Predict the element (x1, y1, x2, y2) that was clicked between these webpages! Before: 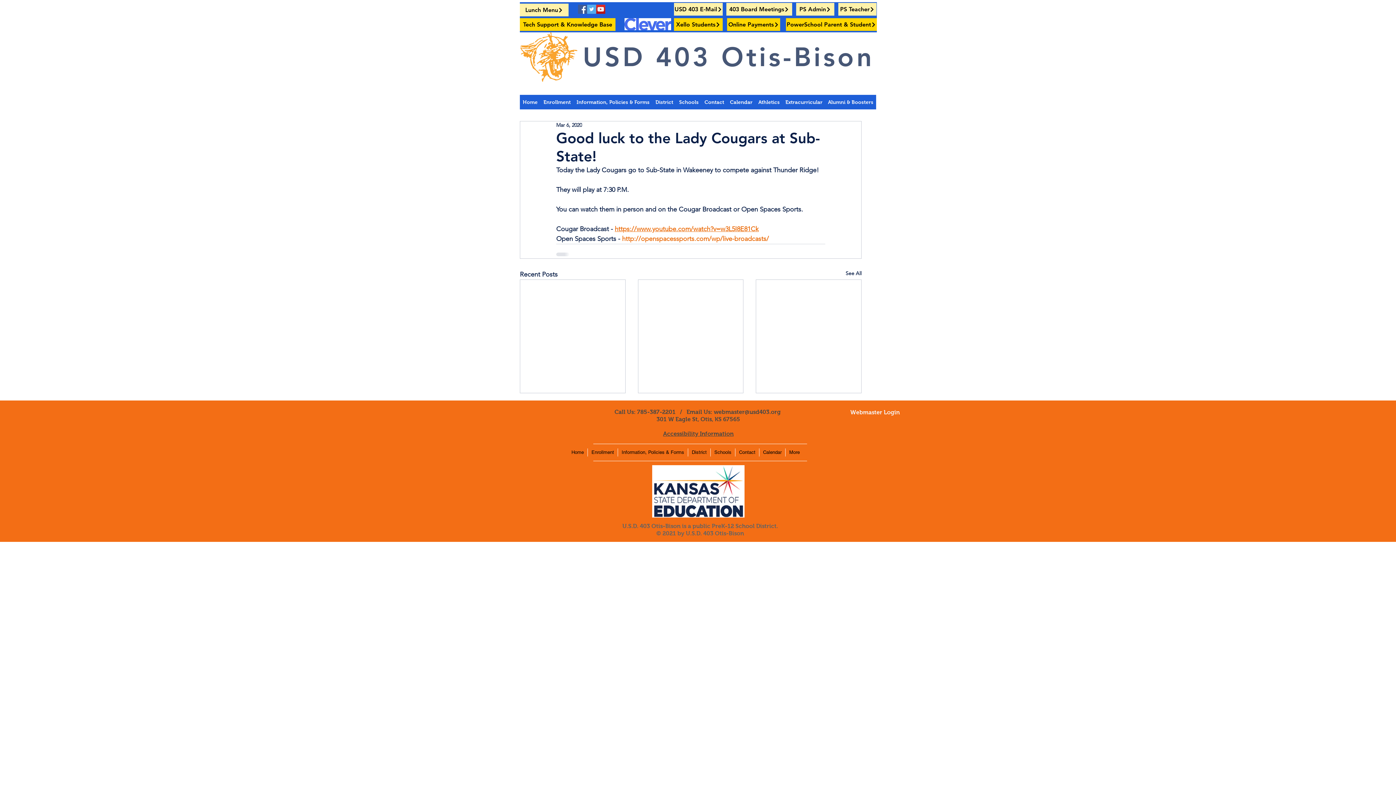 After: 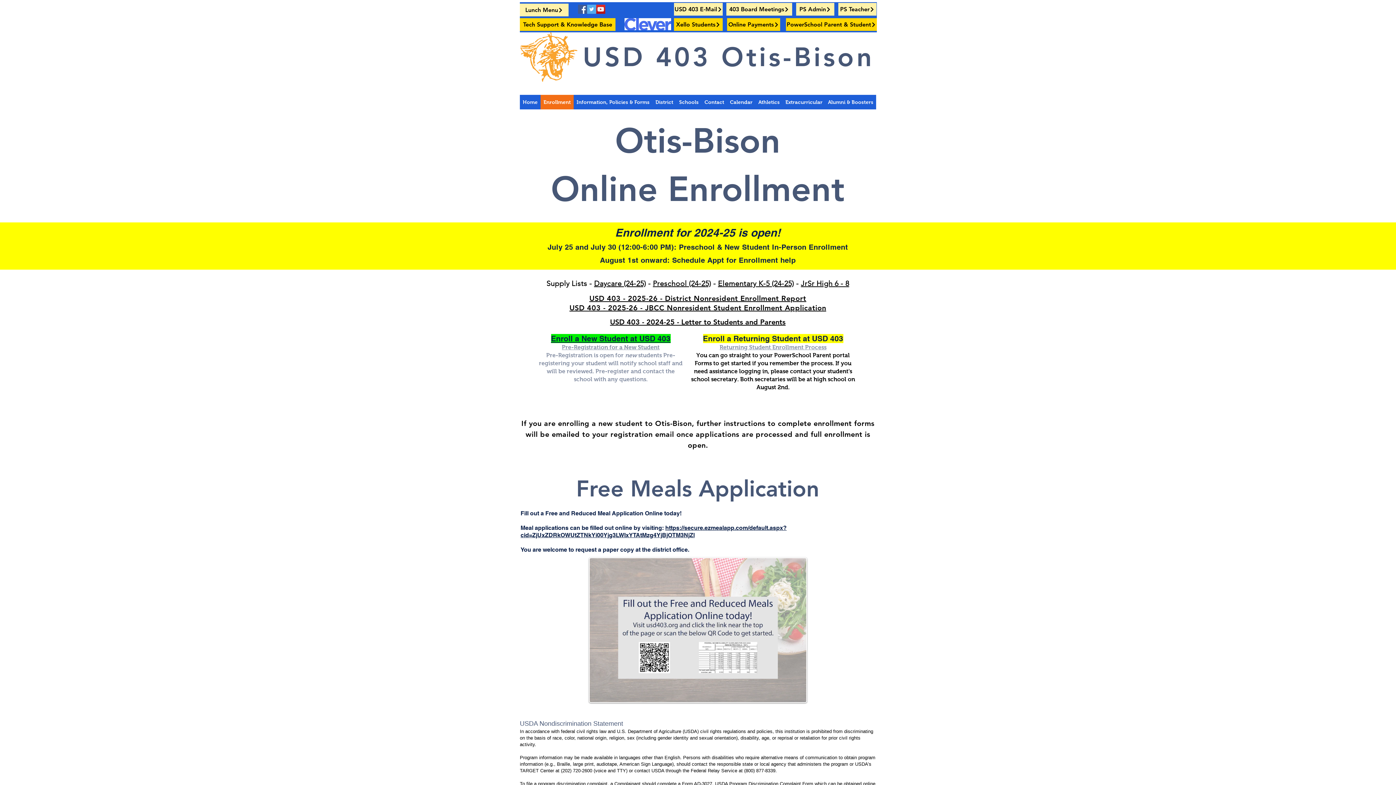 Action: bbox: (587, 448, 617, 456) label: Enrollment